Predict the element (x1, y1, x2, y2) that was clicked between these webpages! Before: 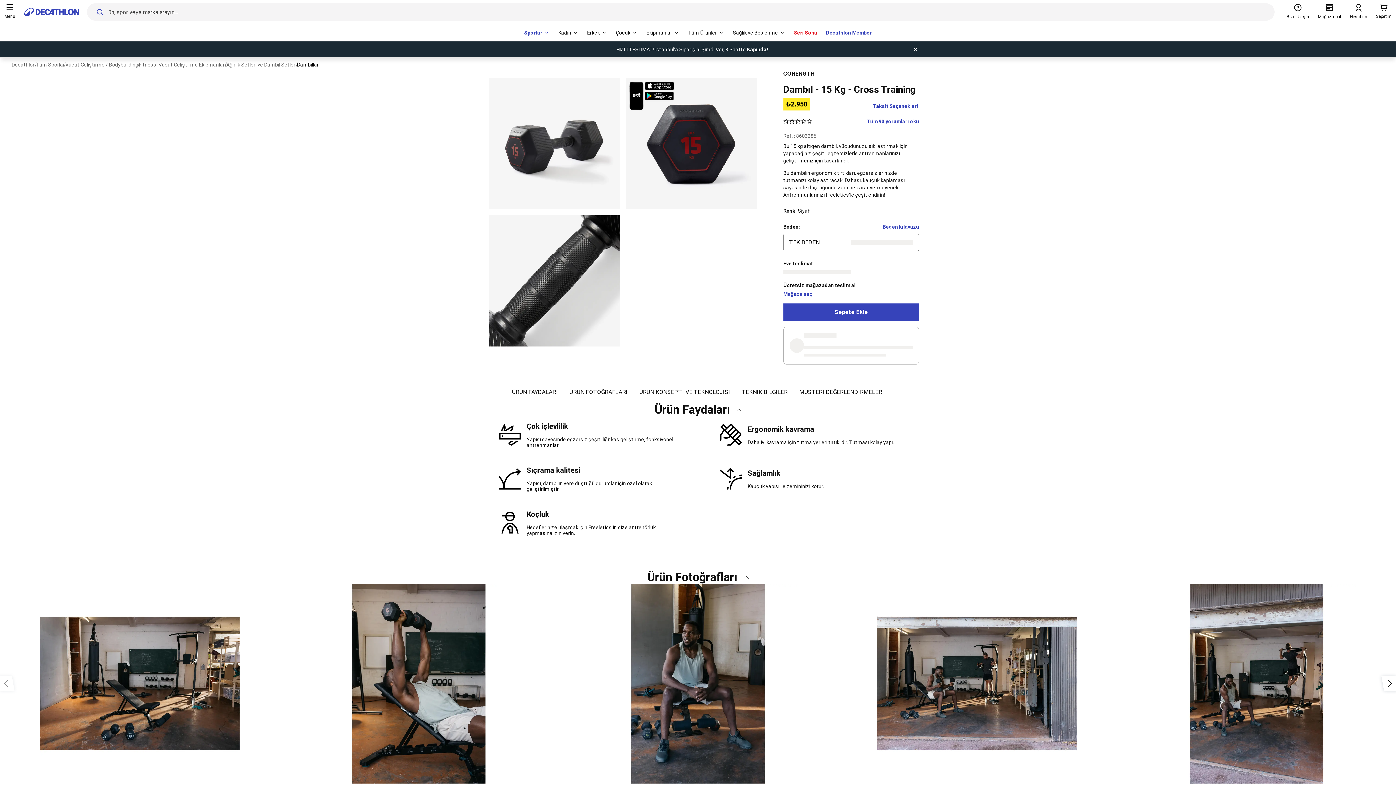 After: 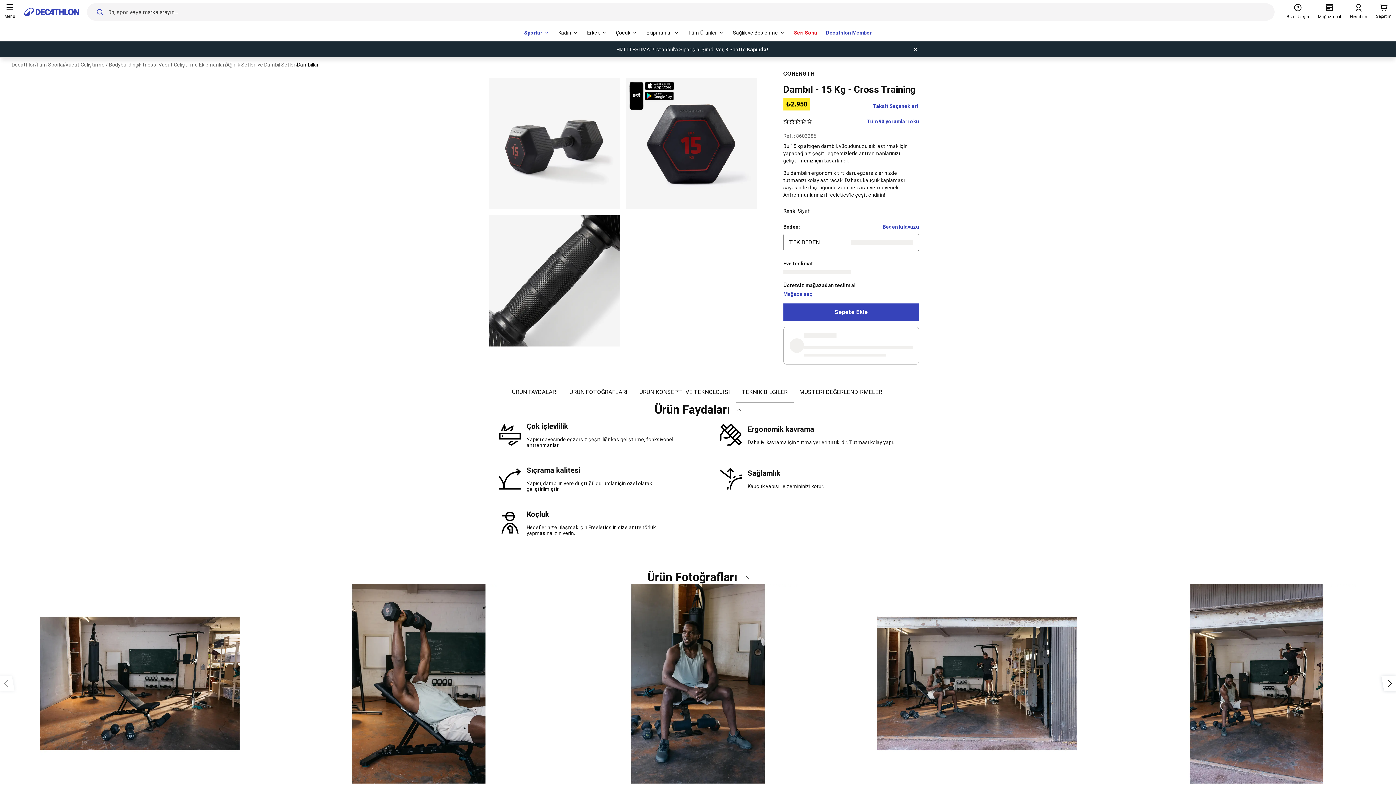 Action: bbox: (736, 382, 793, 403) label: TEKNİK BİLGİLER